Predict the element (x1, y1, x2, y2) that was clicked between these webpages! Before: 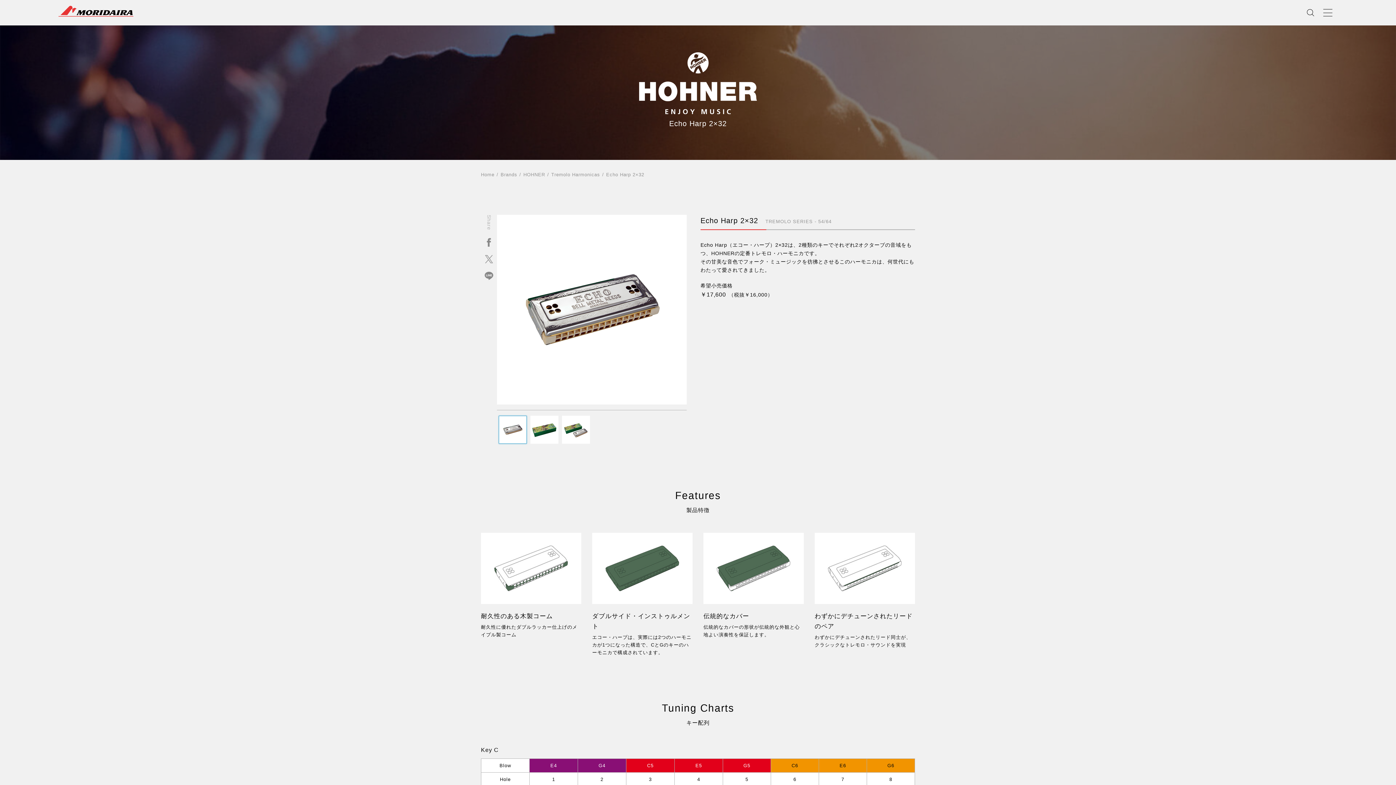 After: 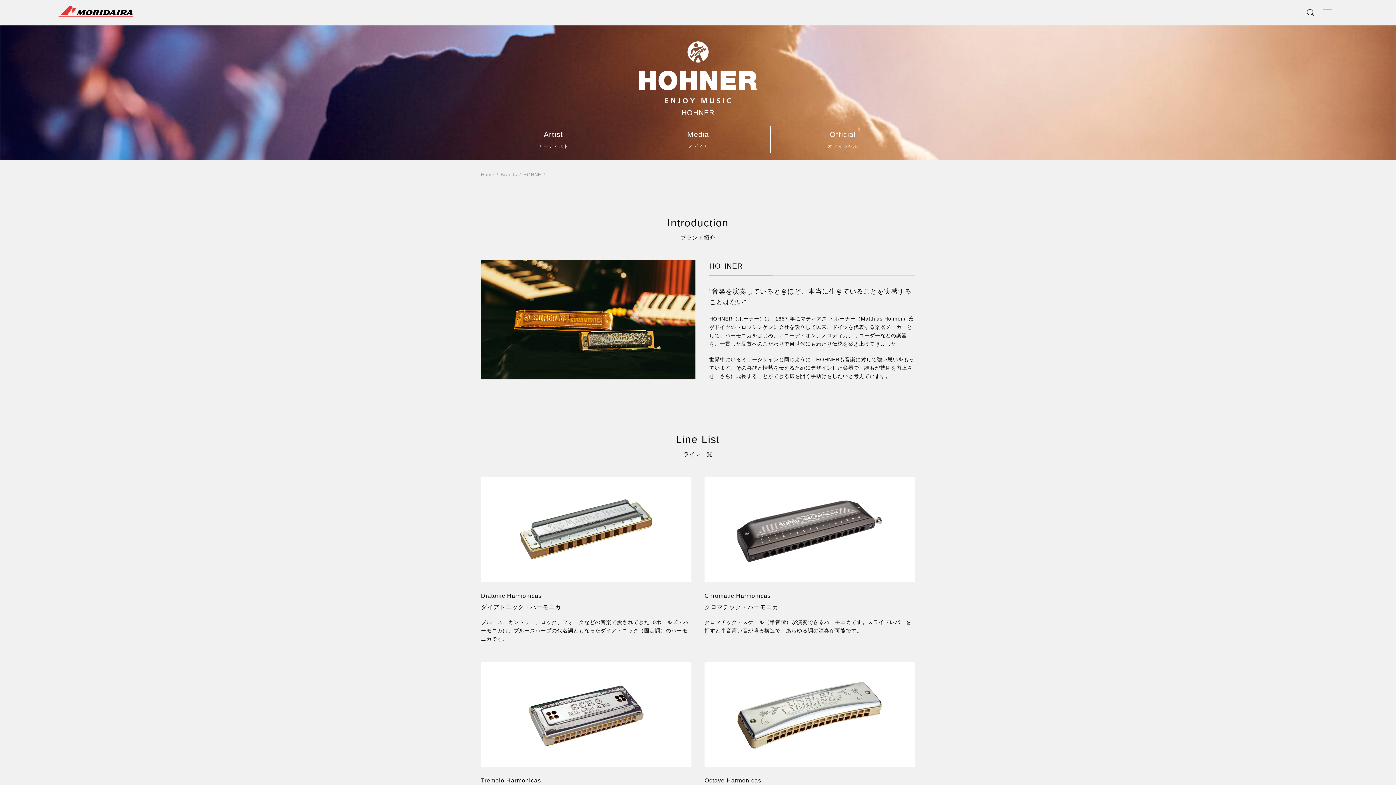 Action: label: HOHNER bbox: (523, 170, 545, 178)